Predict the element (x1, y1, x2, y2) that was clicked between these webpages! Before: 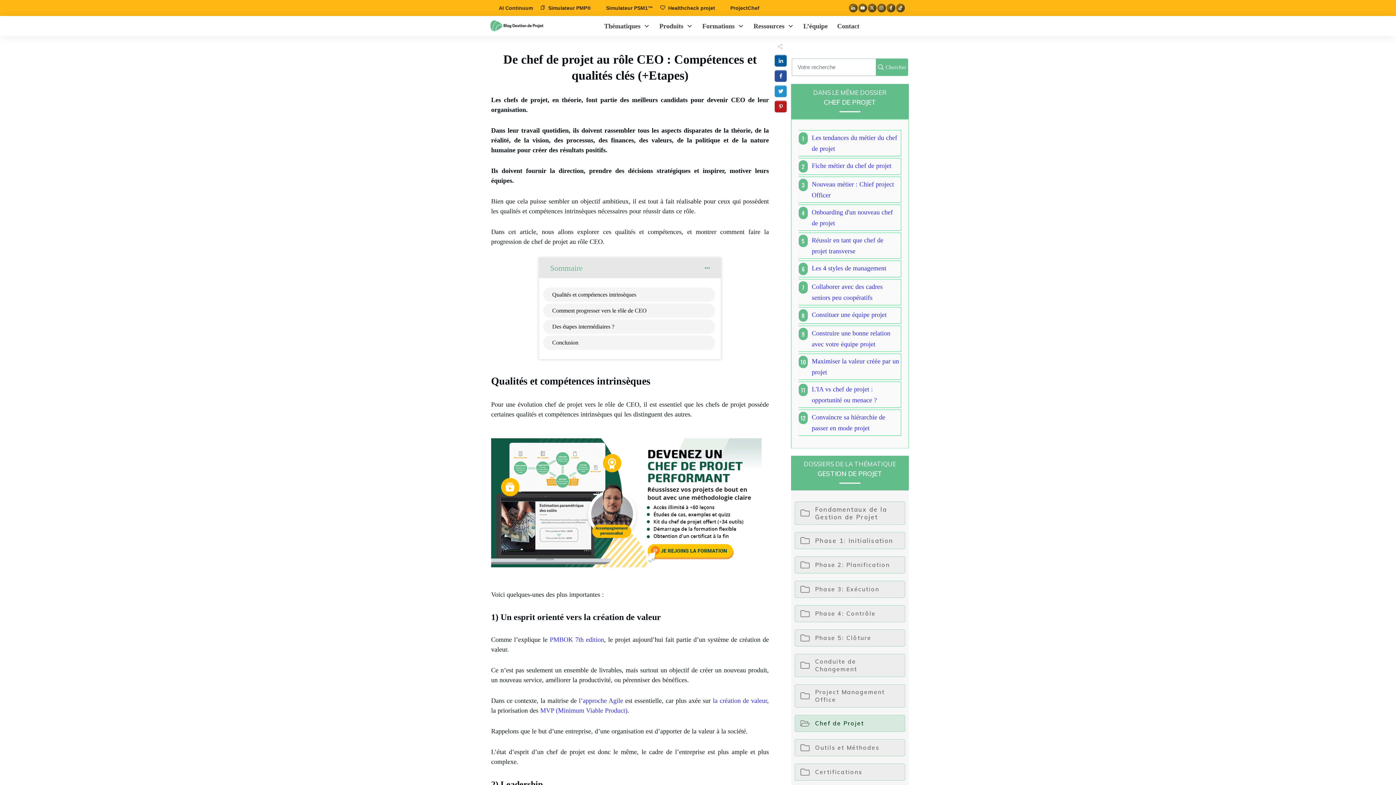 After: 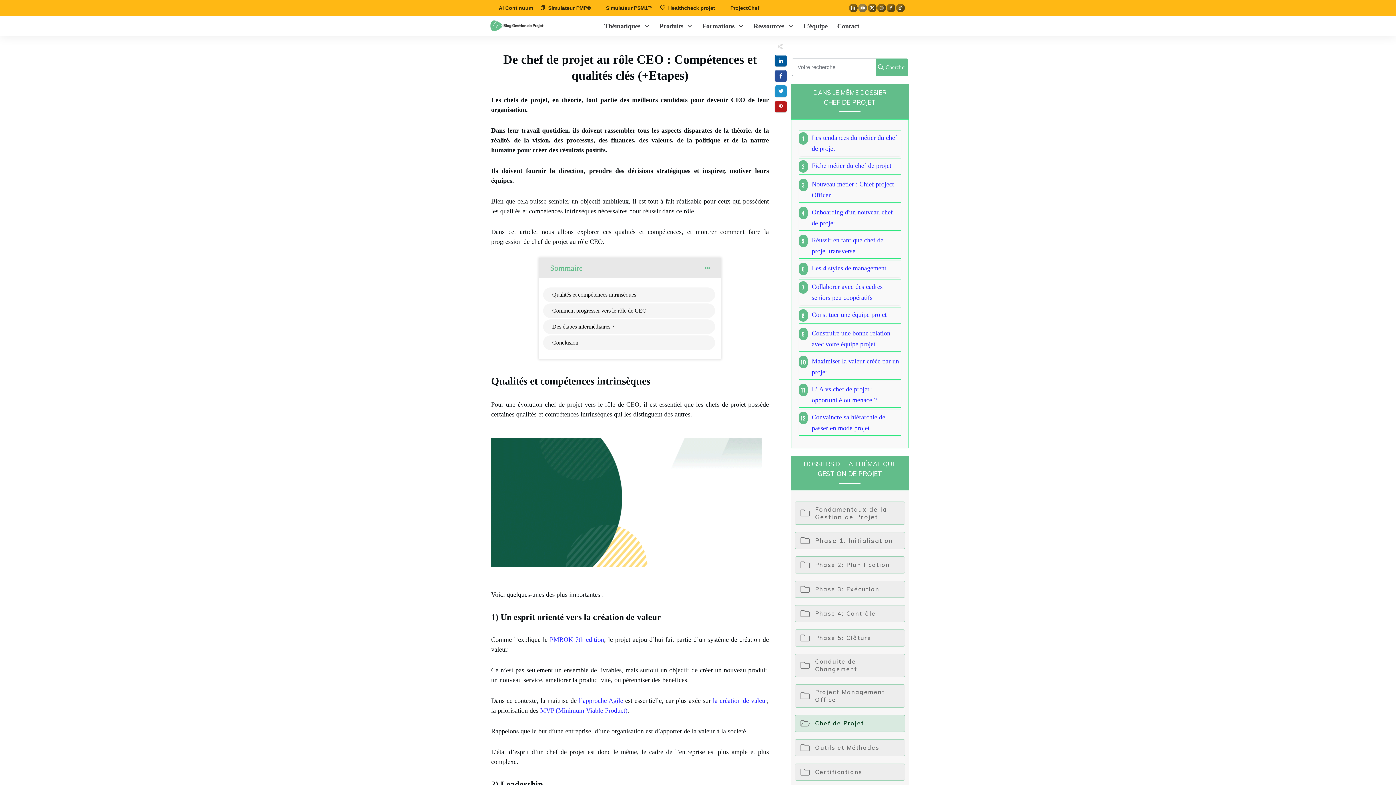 Action: bbox: (859, 4, 866, 11)